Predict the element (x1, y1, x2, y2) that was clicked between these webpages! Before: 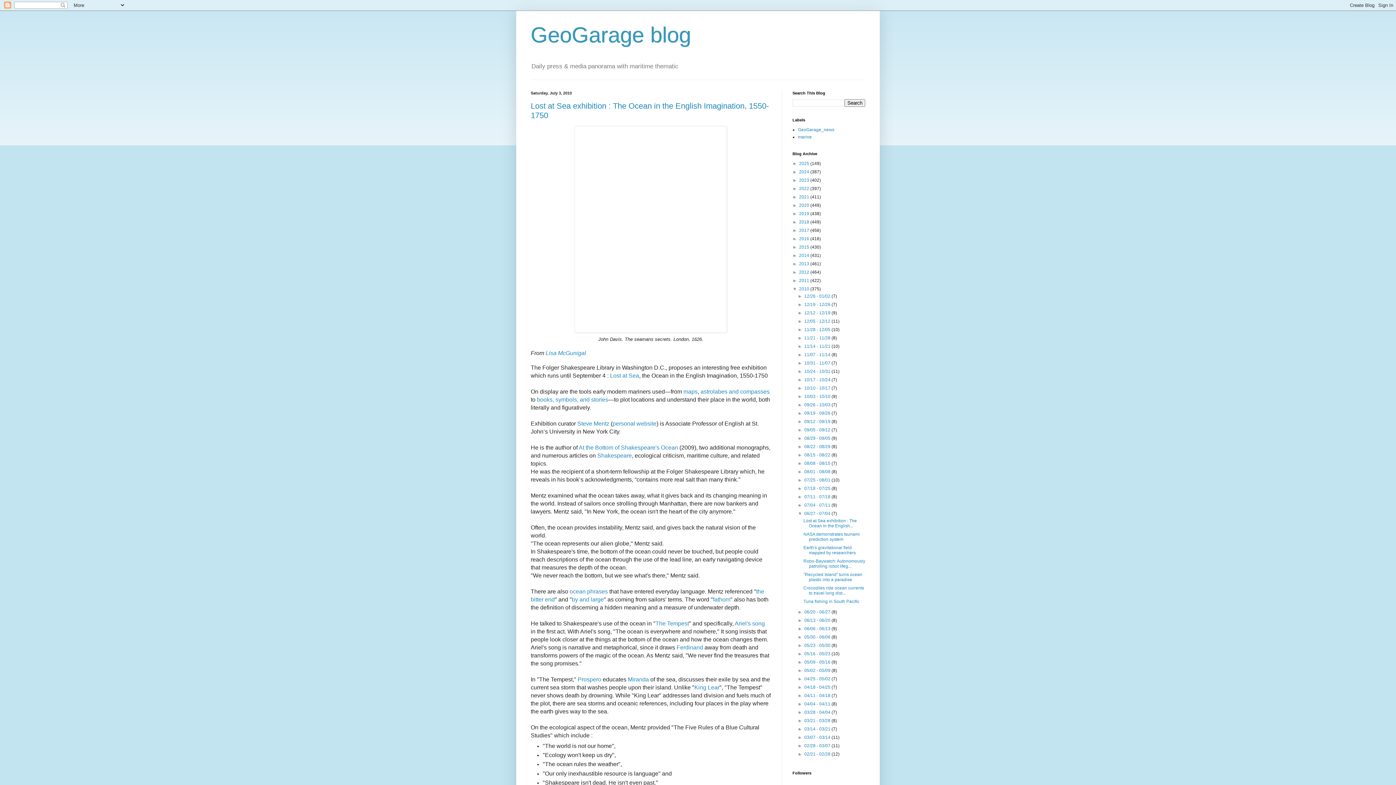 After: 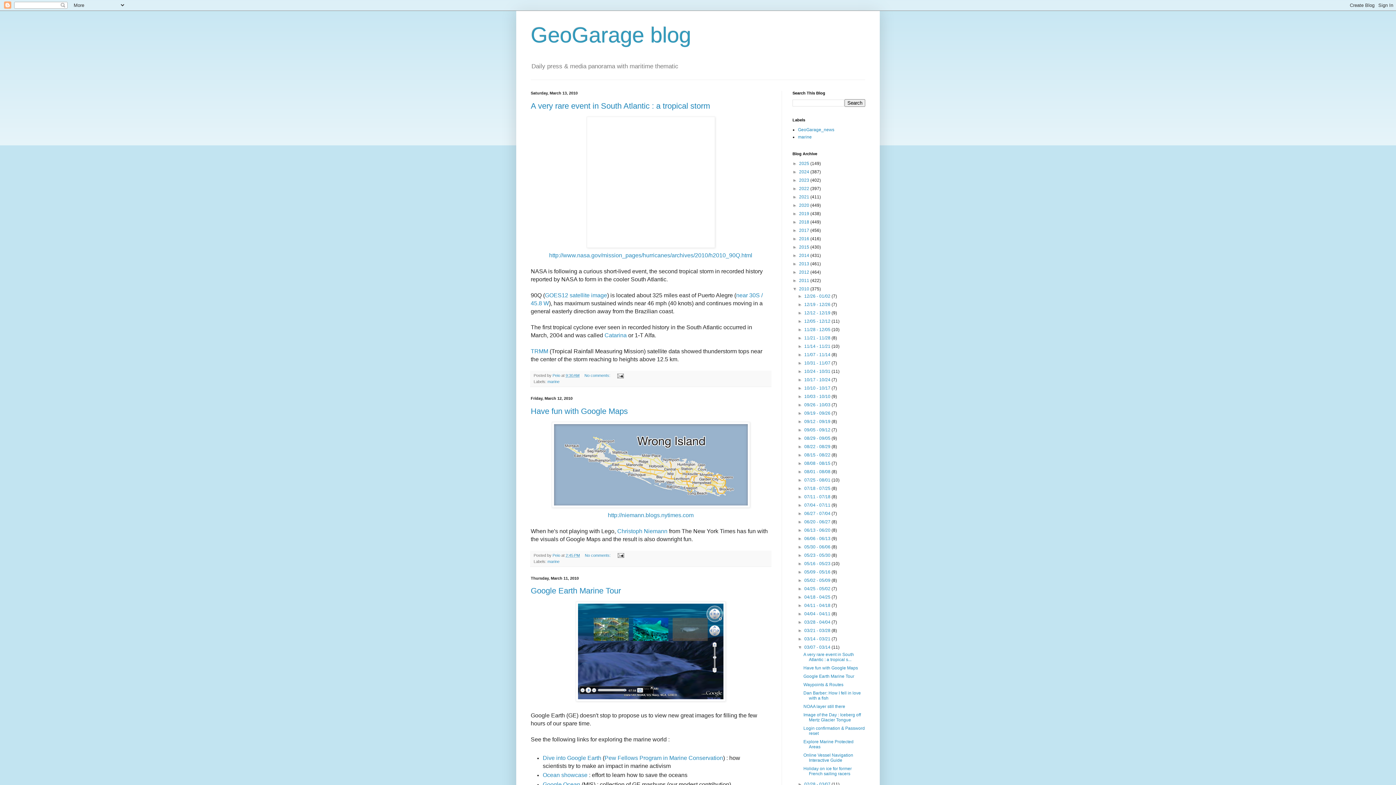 Action: bbox: (804, 735, 831, 740) label: 03/07 - 03/14 